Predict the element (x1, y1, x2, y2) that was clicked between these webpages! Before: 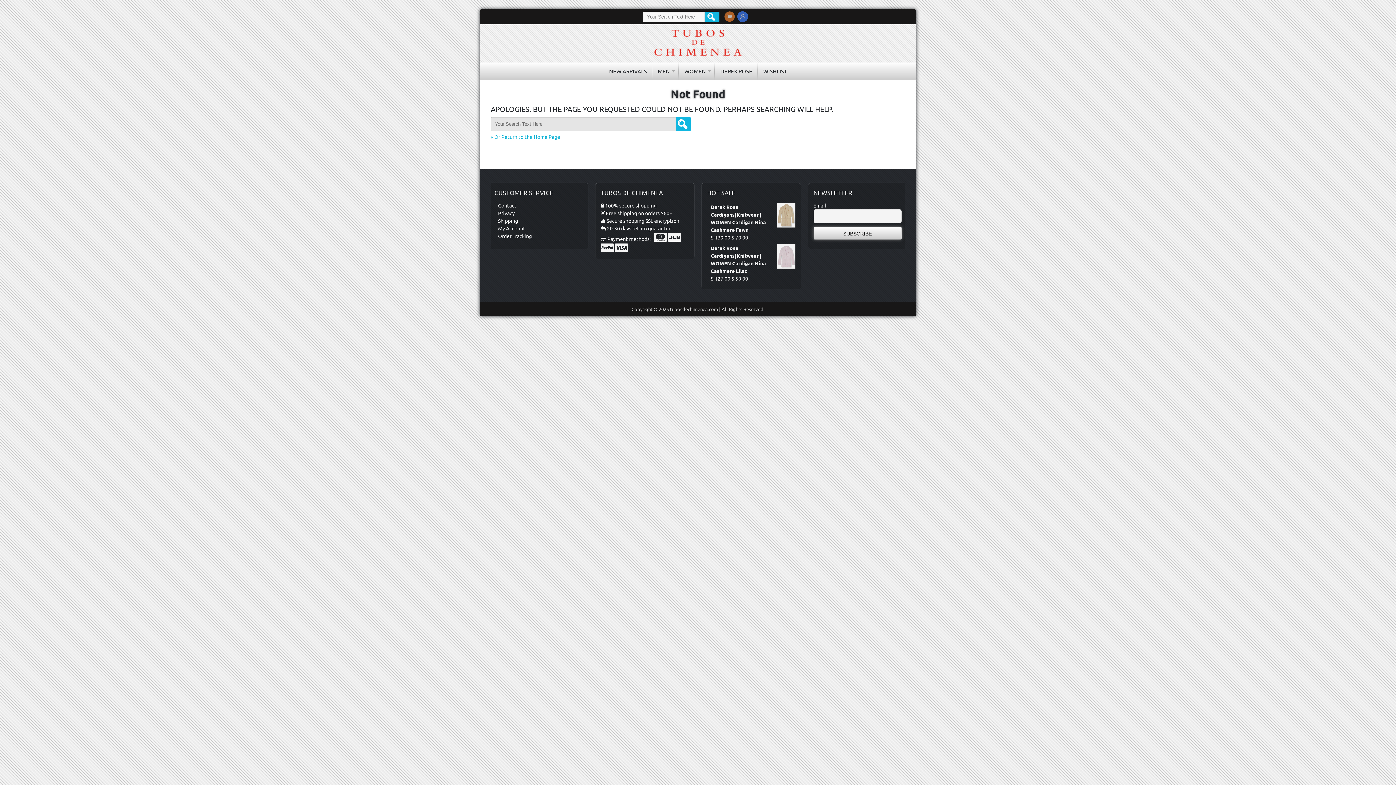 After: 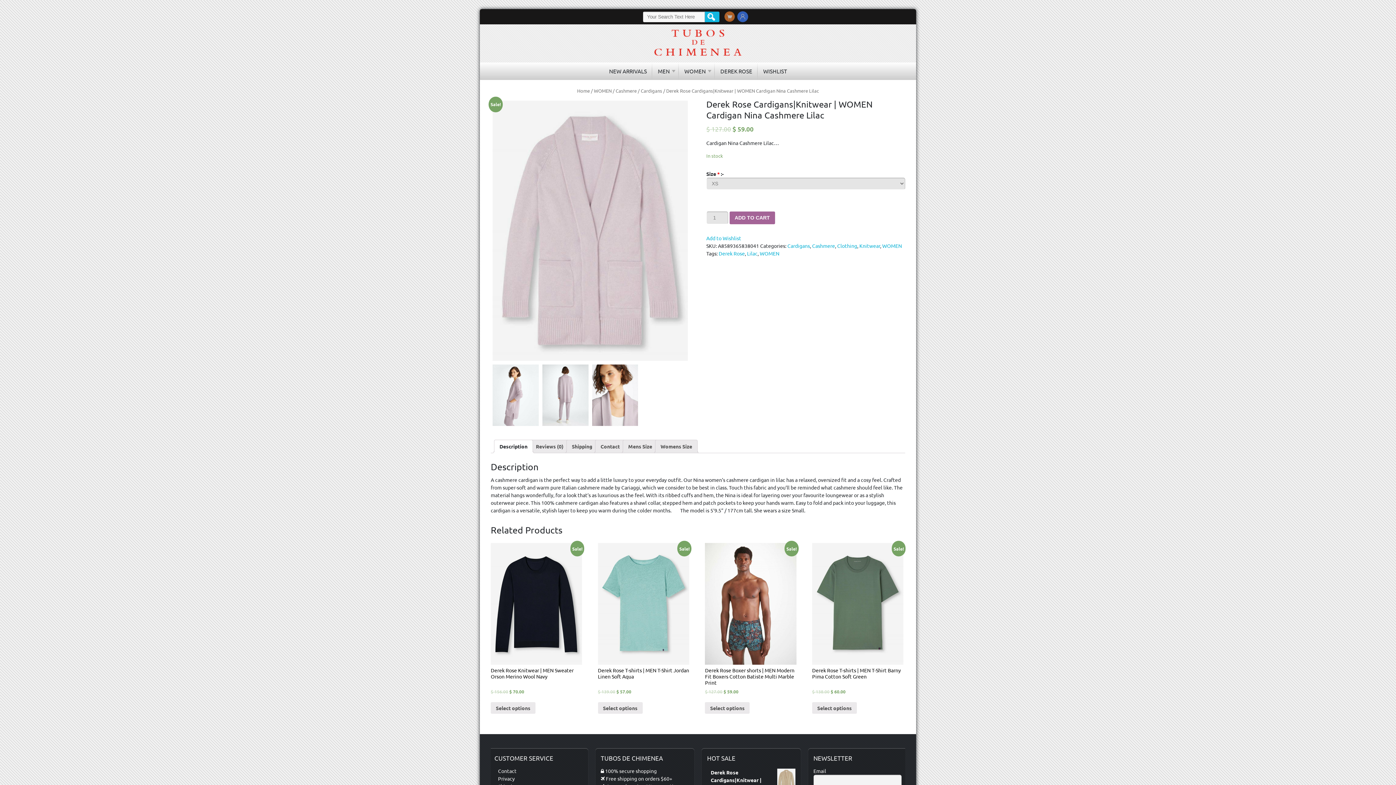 Action: label: Derek Rose Cardigans|Knitwear | WOMEN Cardigan Nina Cashmere Lilac bbox: (710, 244, 795, 274)